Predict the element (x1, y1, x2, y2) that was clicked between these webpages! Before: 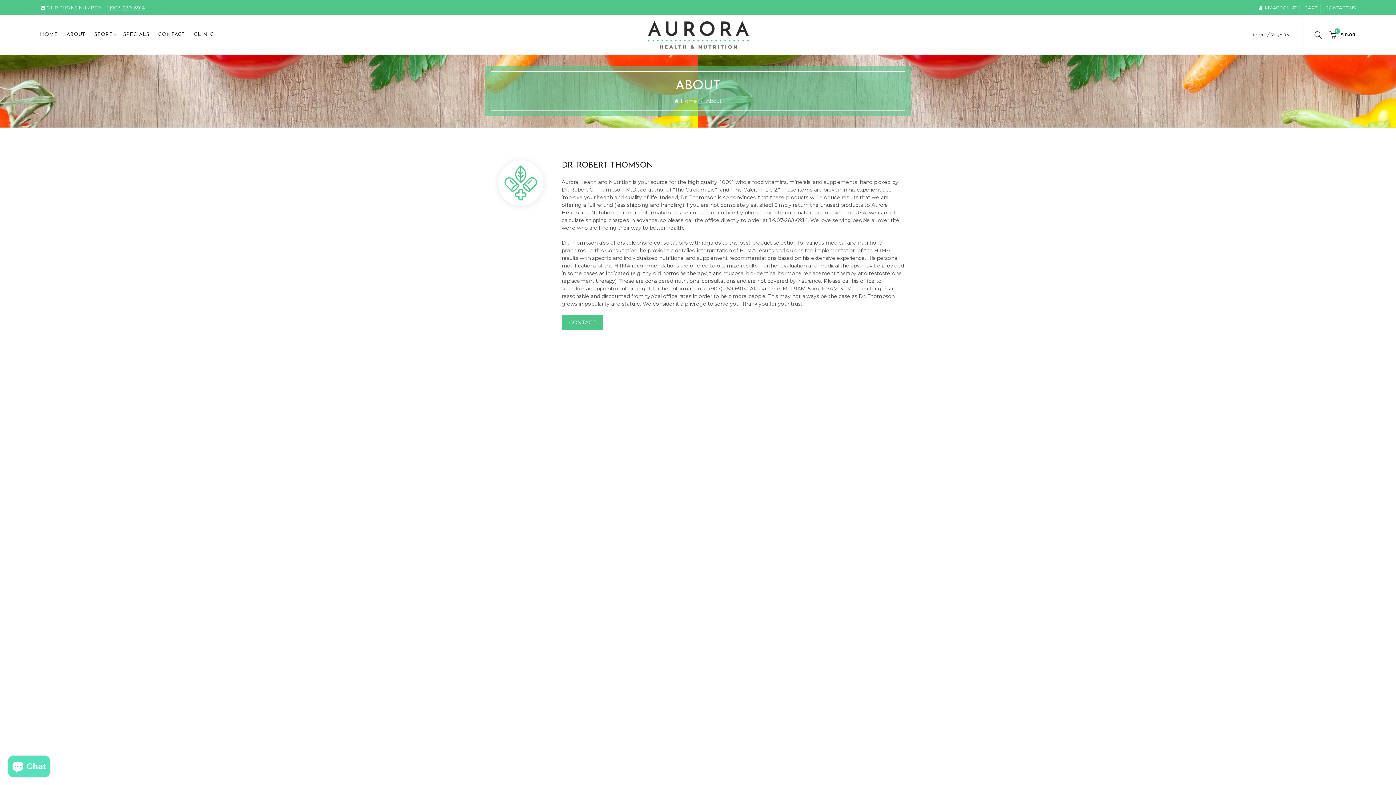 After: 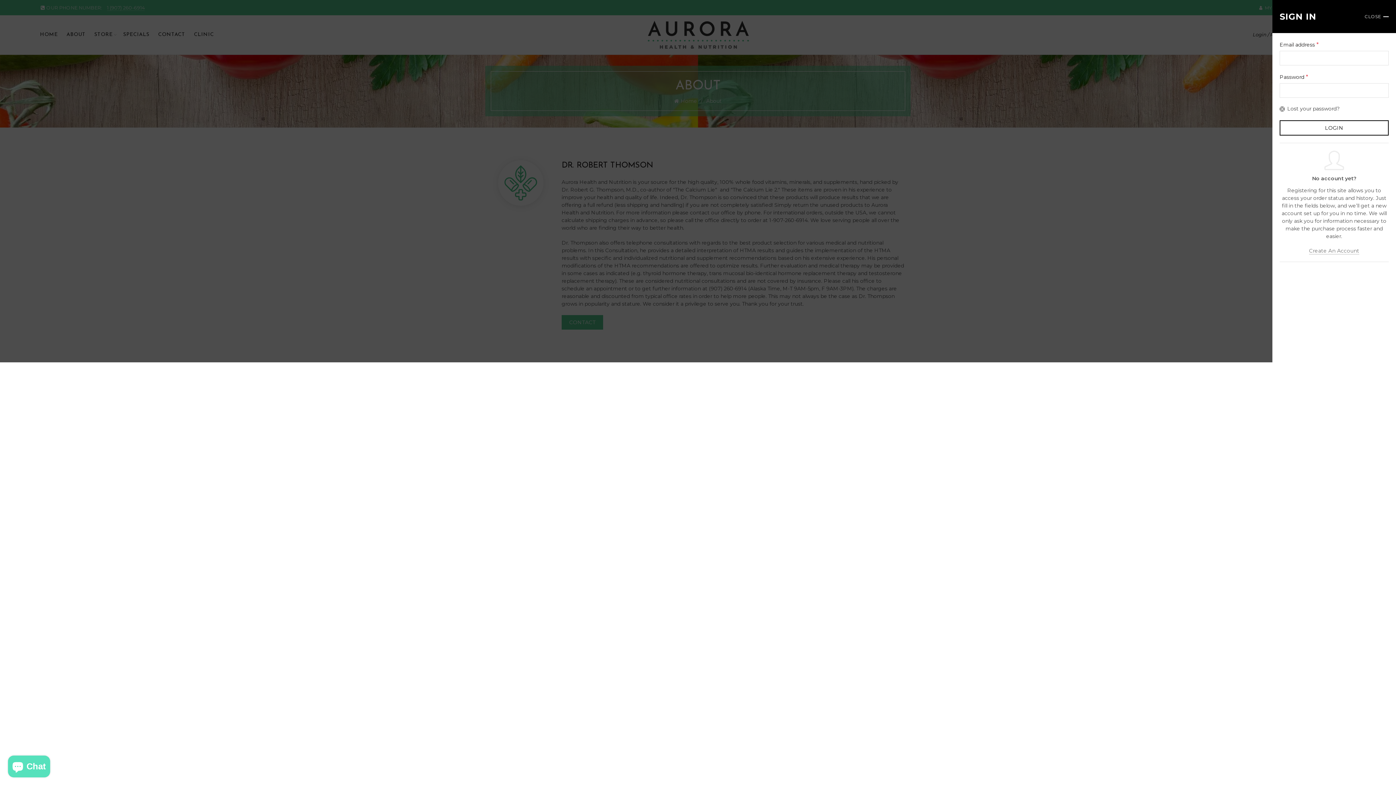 Action: bbox: (1253, 31, 1290, 37) label: Login / Register